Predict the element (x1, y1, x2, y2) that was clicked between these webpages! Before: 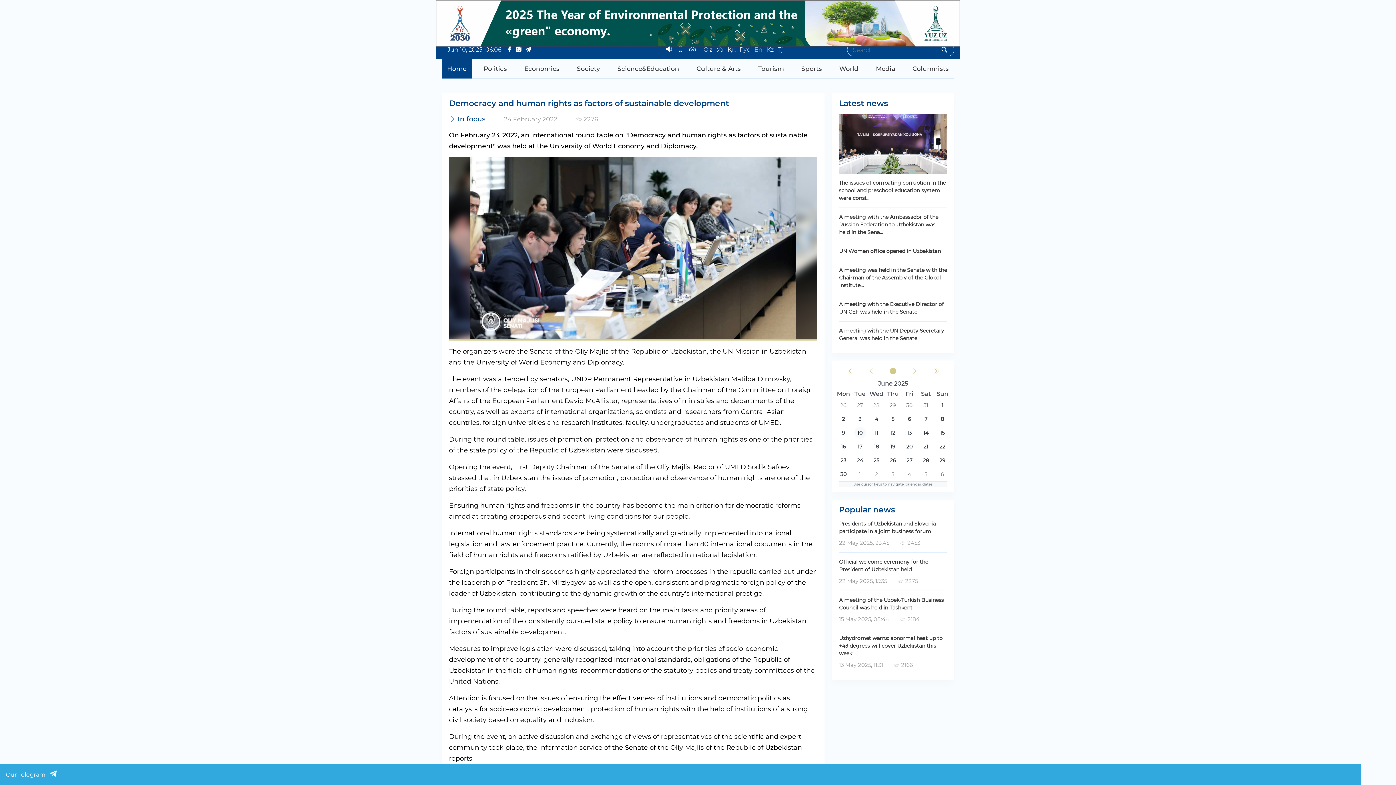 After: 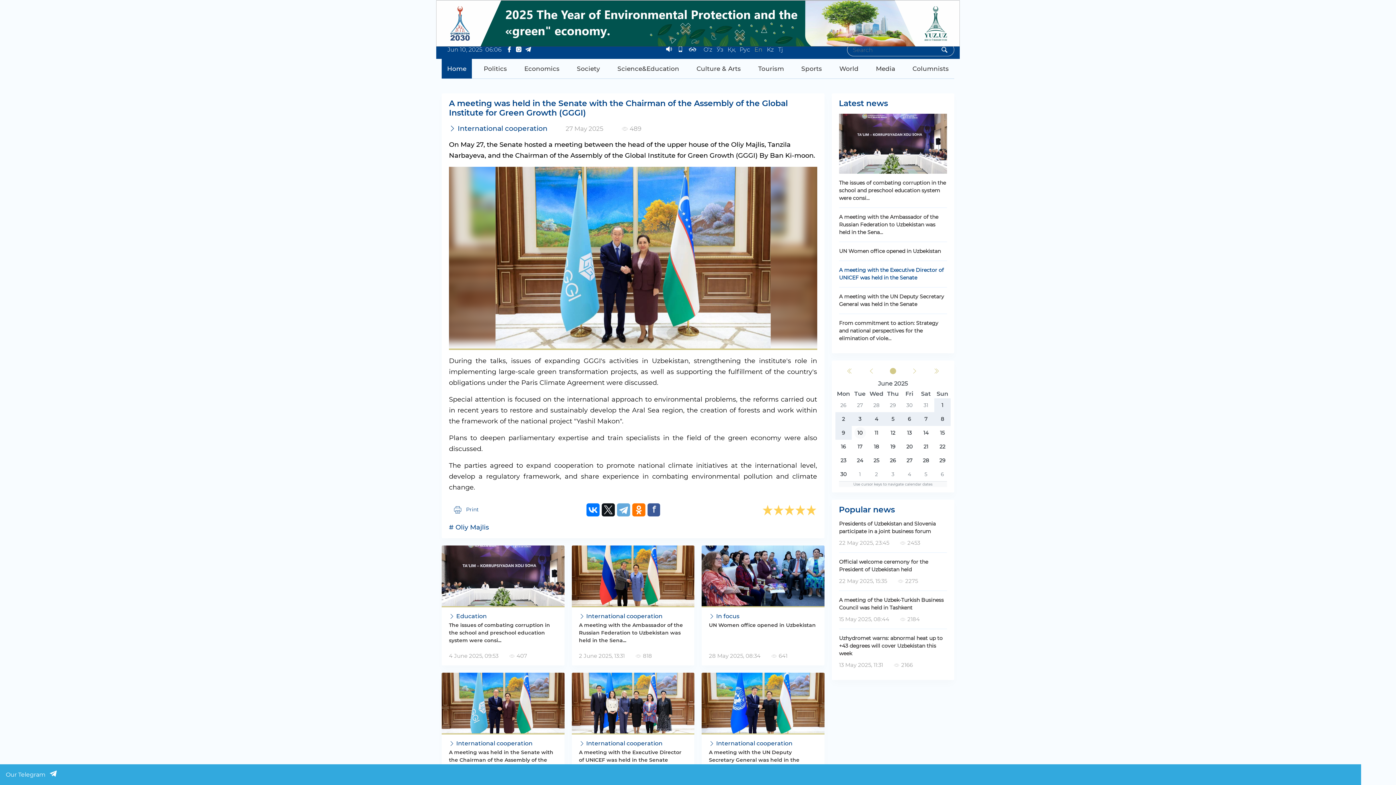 Action: label: A meeting was held in the Senate with the Chairman of the Assembly of the Global Institute... bbox: (839, 266, 947, 289)